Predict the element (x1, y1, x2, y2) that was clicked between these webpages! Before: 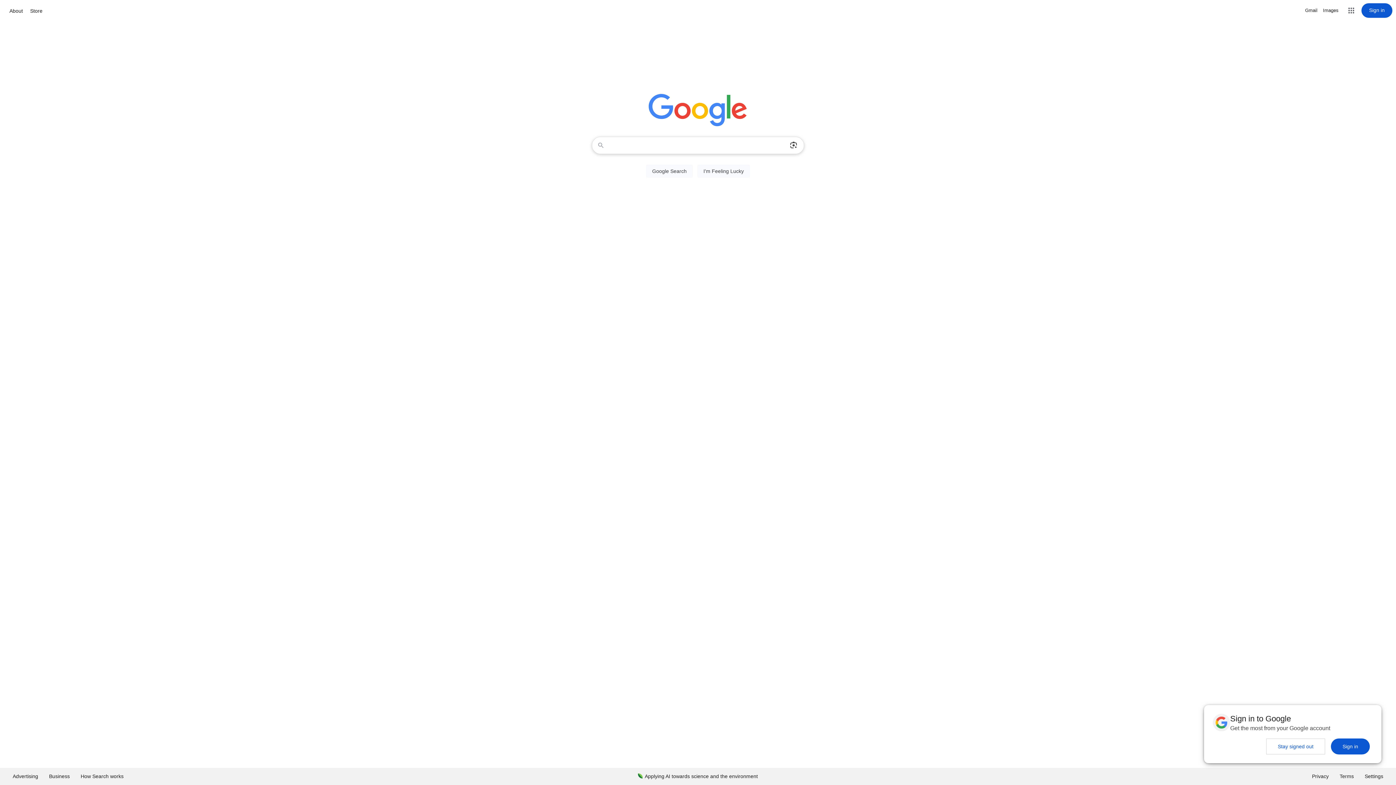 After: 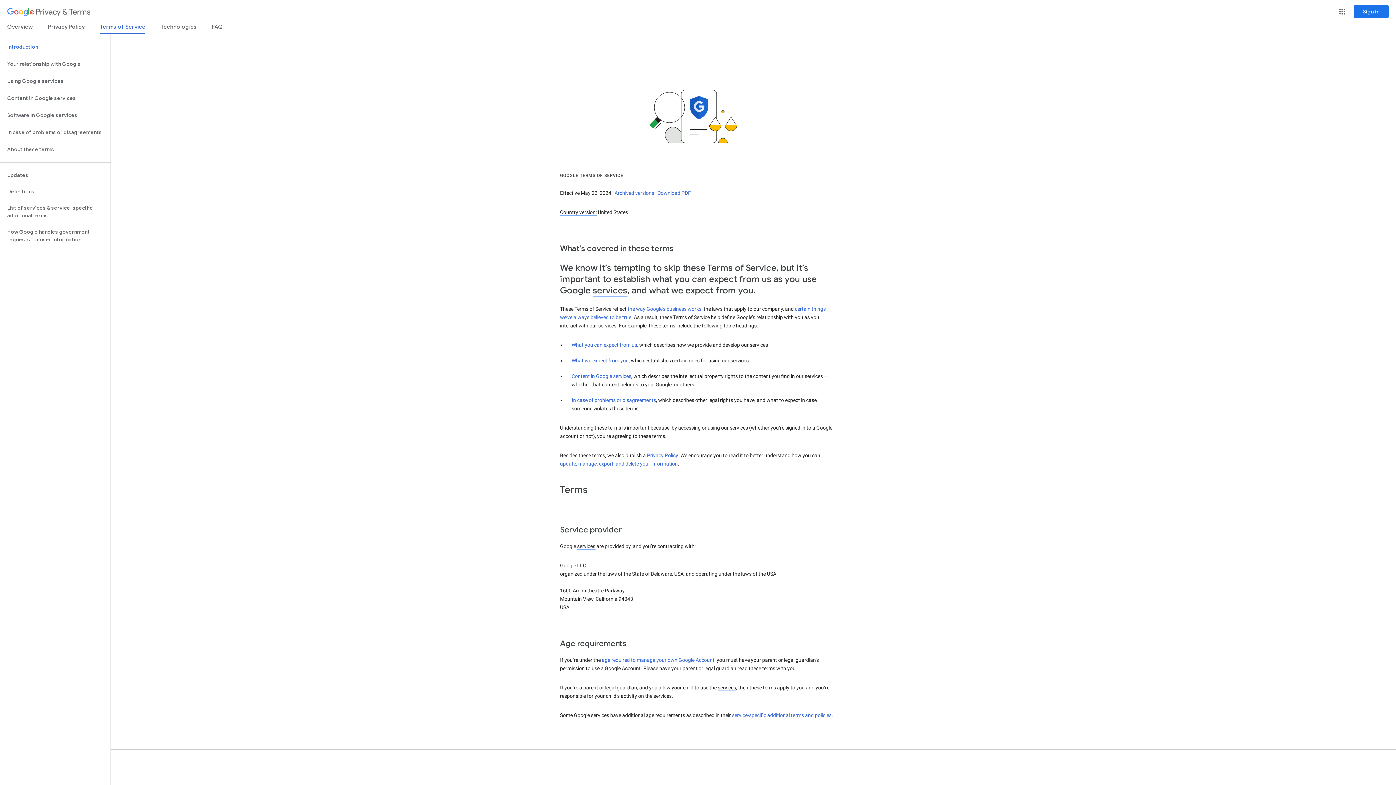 Action: bbox: (1334, 768, 1359, 785) label: Terms